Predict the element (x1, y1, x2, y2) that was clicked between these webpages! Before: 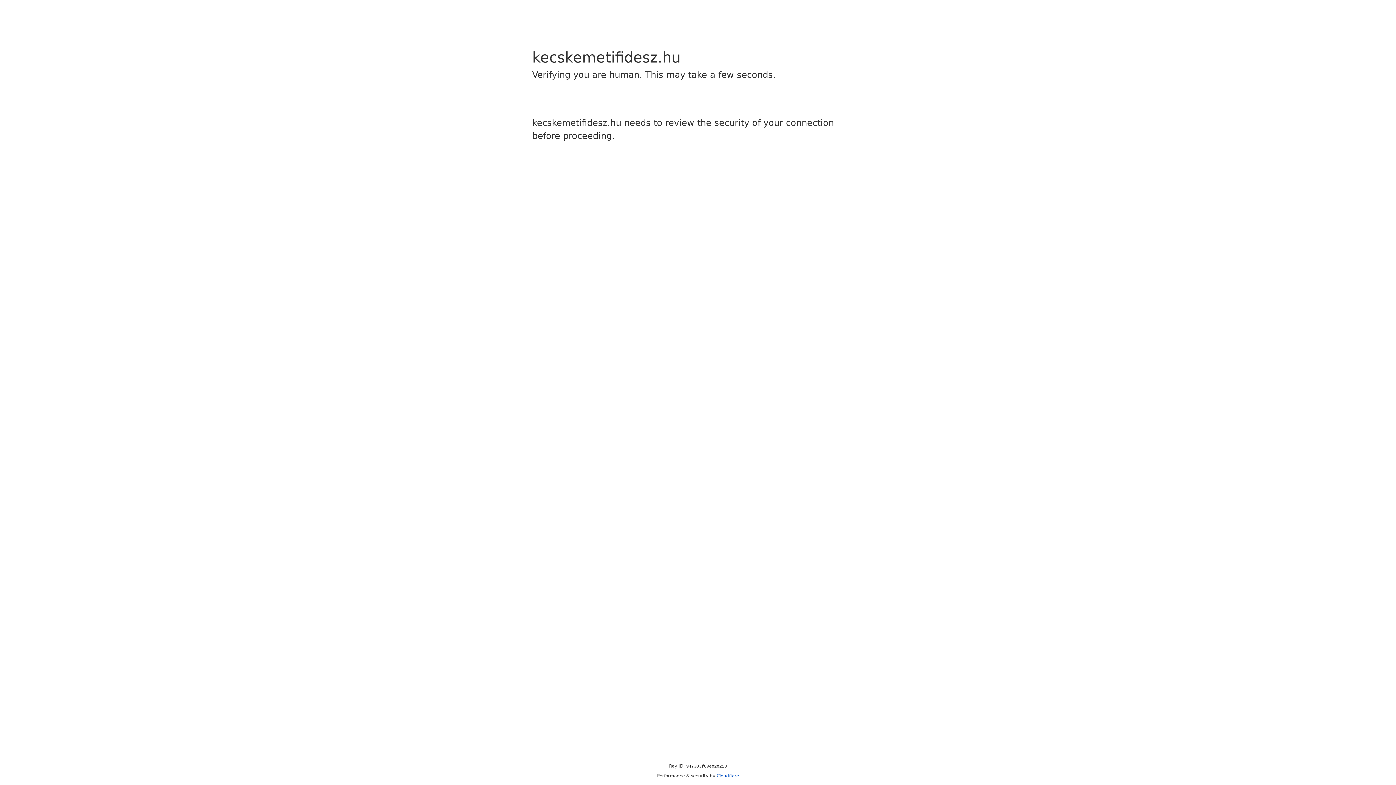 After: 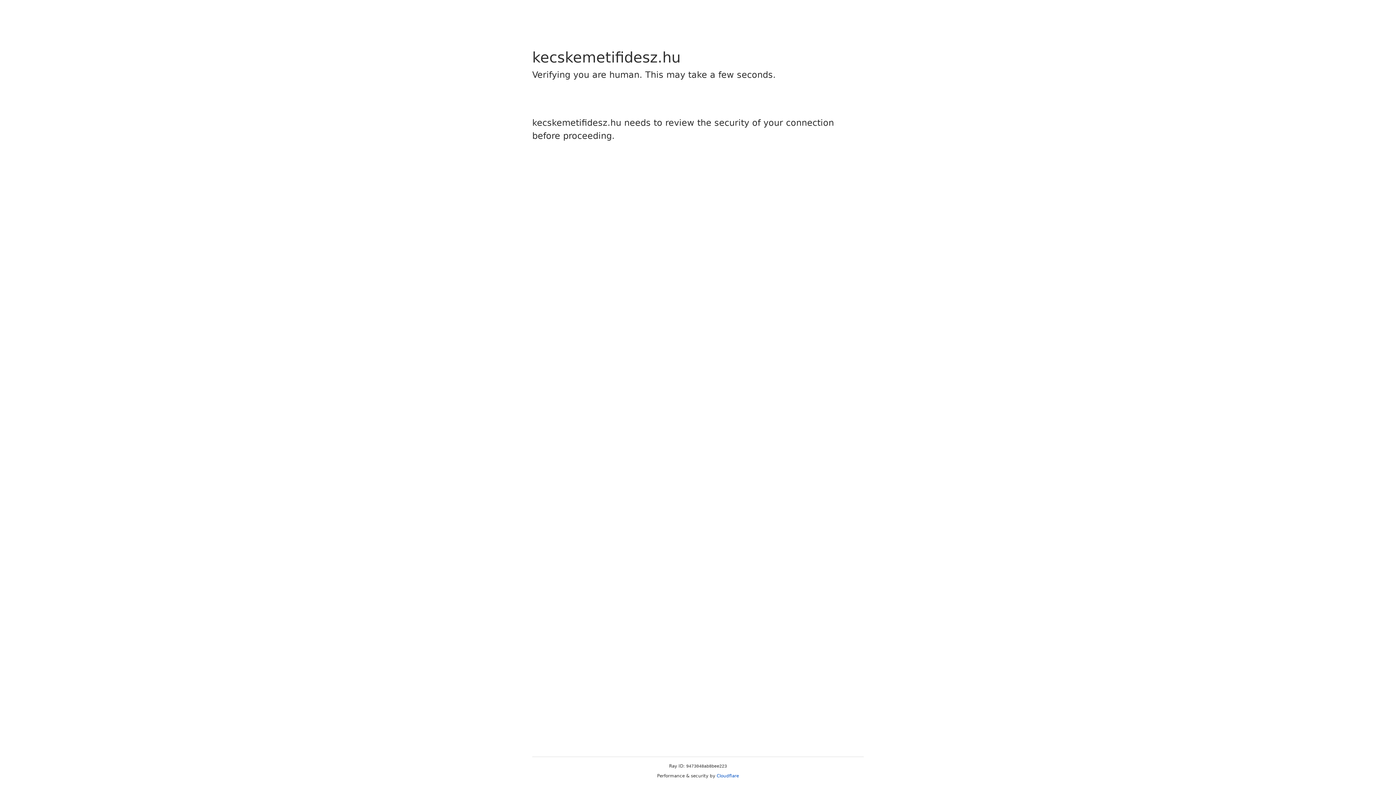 Action: bbox: (716, 773, 739, 778) label: Cloudflare